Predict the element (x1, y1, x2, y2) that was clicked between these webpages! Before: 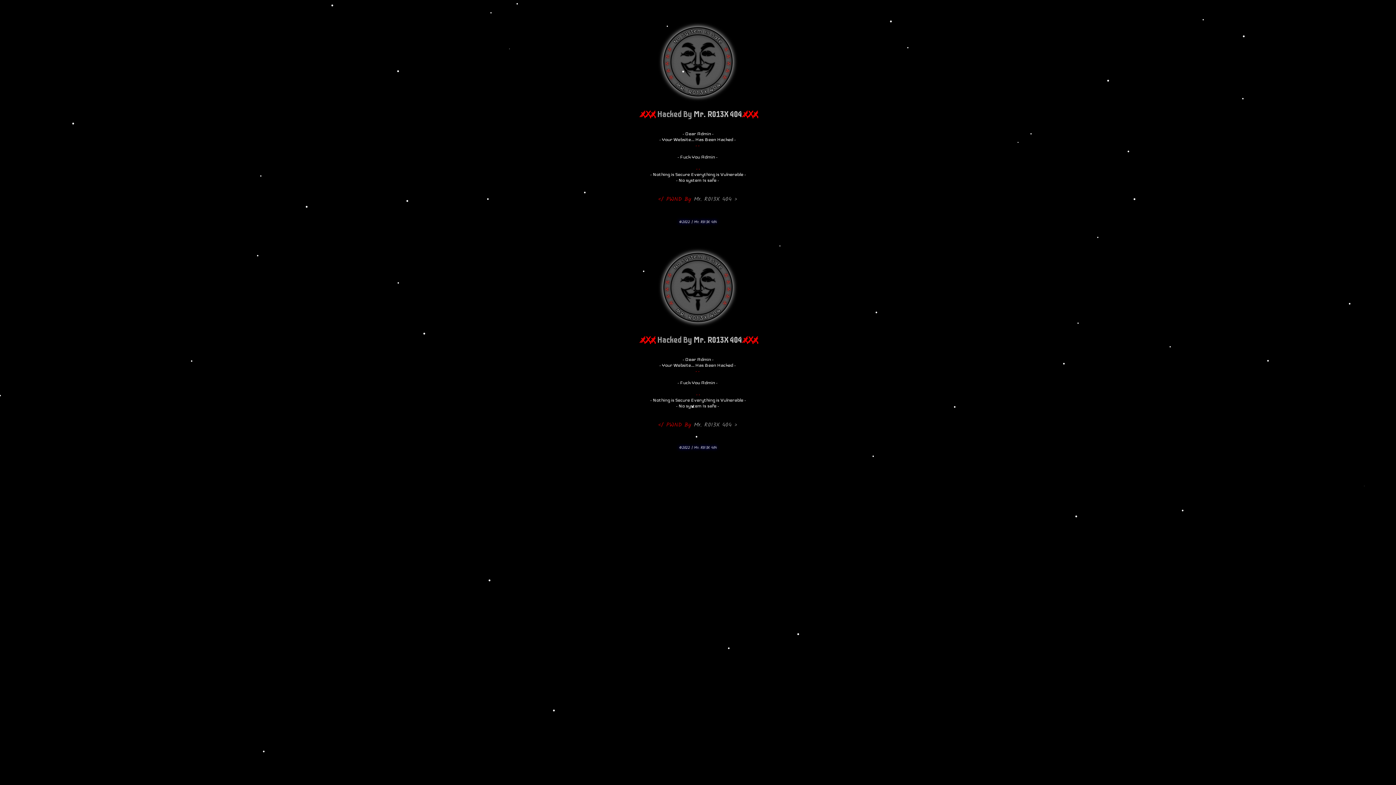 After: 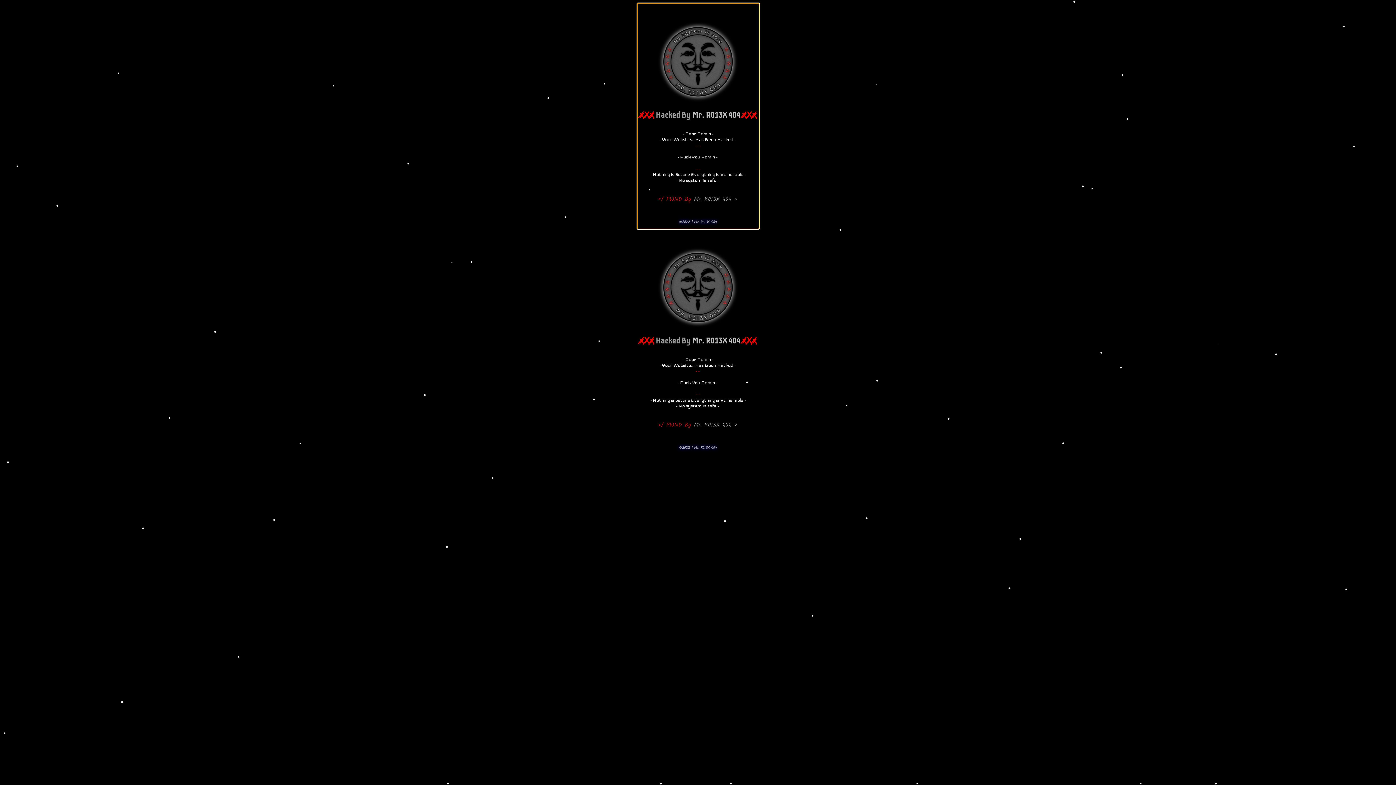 Action: label: 


ҳ̸Ҳ̸ҳ̸ Hacked By Mr. R013X 404 ҳ̸Ҳ̸ҳ̸



- Dear Admin -
- Your Website... Has Been Hacked -
- -


- Fuck You Admin -

- -
- Nothing is Secure Everything is Vulnerable -
- No system Is safe -



</ PWND By Mr. R013X 404 >



©2022 | Mr. R013X 404 bbox: (637, 3, 759, 229)